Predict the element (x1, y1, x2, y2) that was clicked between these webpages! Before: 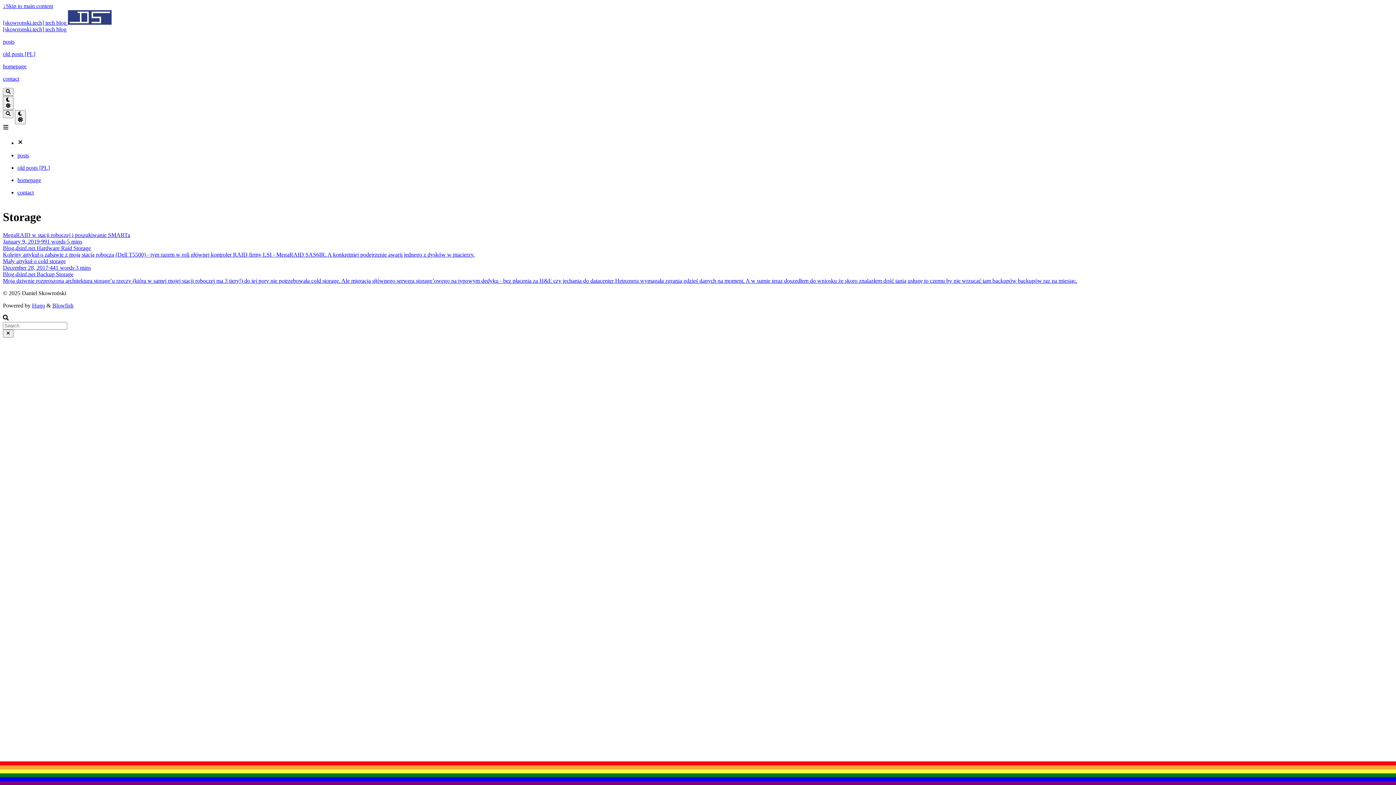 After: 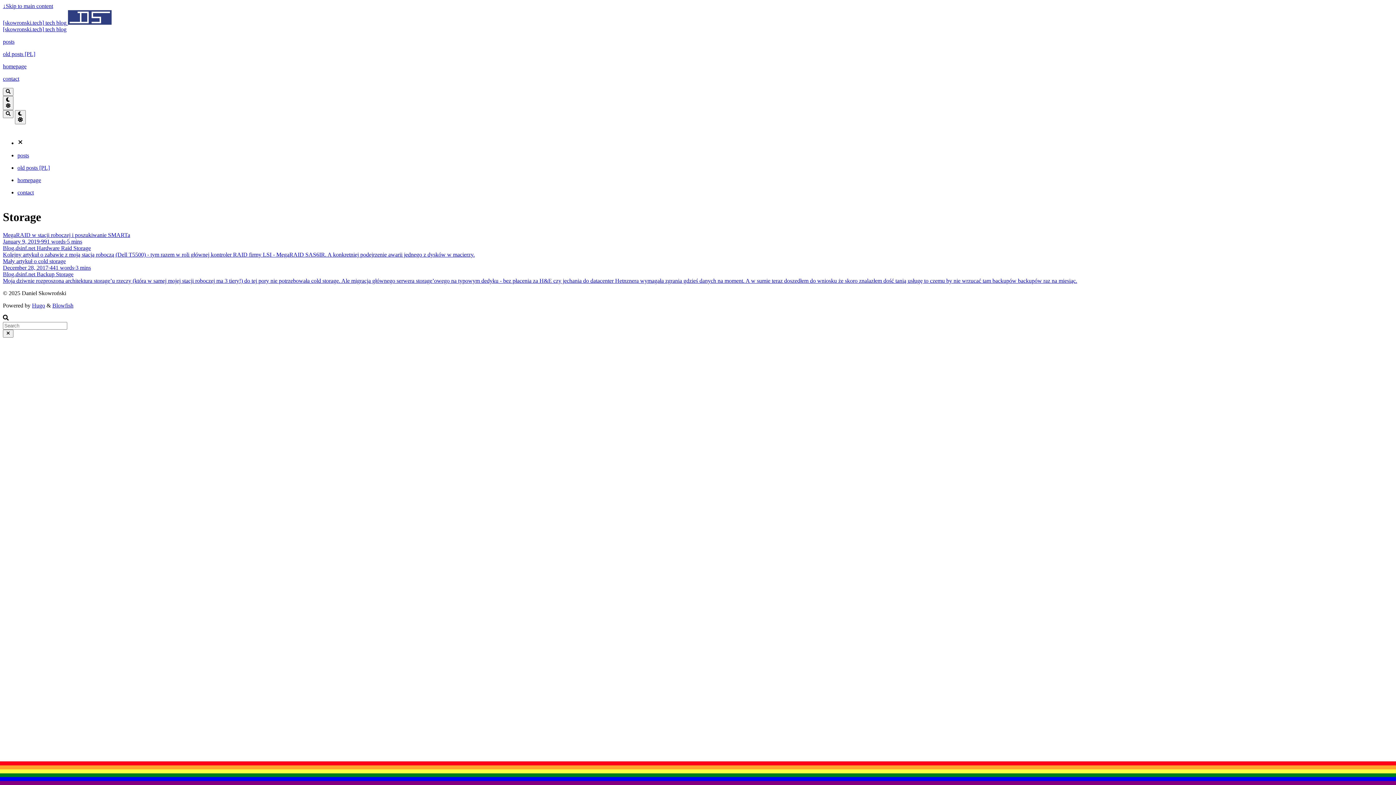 Action: bbox: (17, 176, 1393, 183) label: homepage